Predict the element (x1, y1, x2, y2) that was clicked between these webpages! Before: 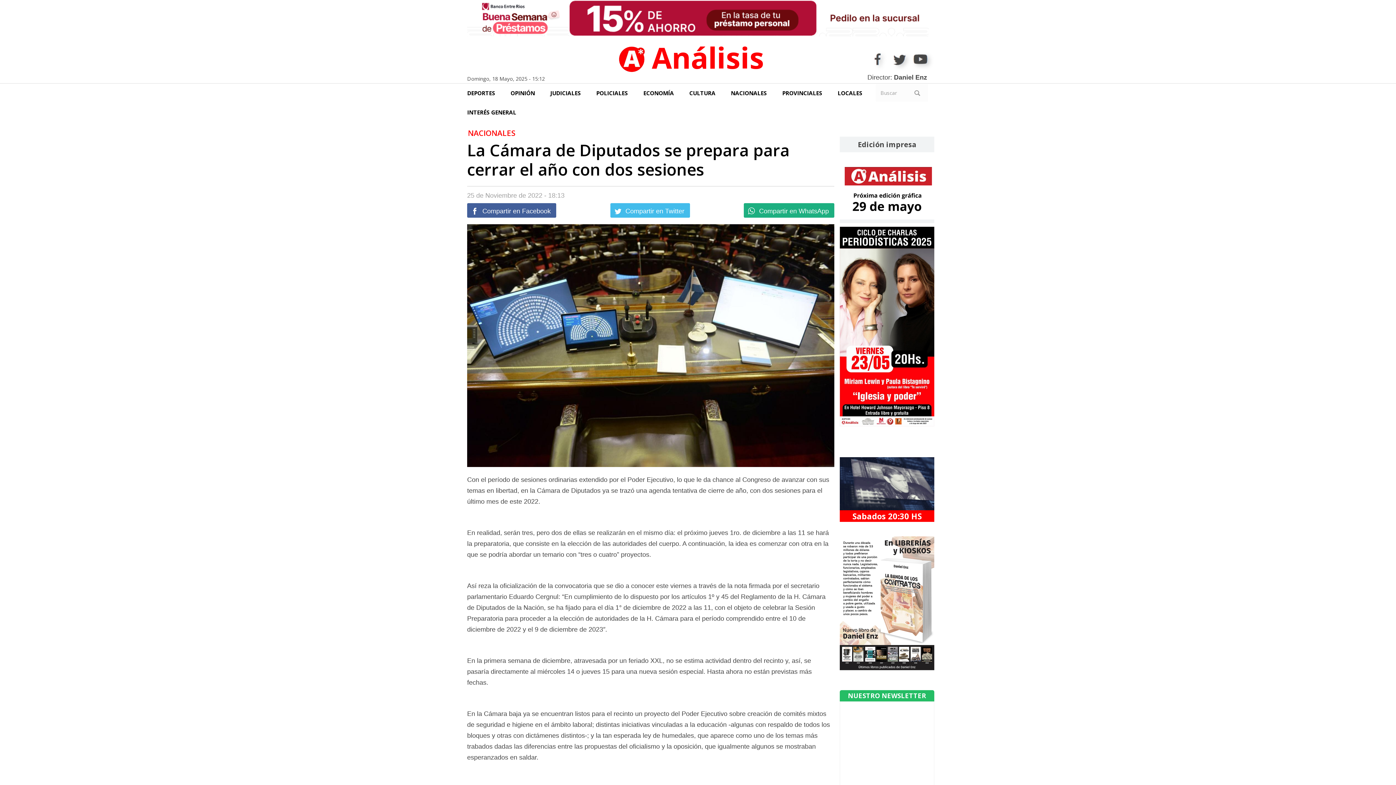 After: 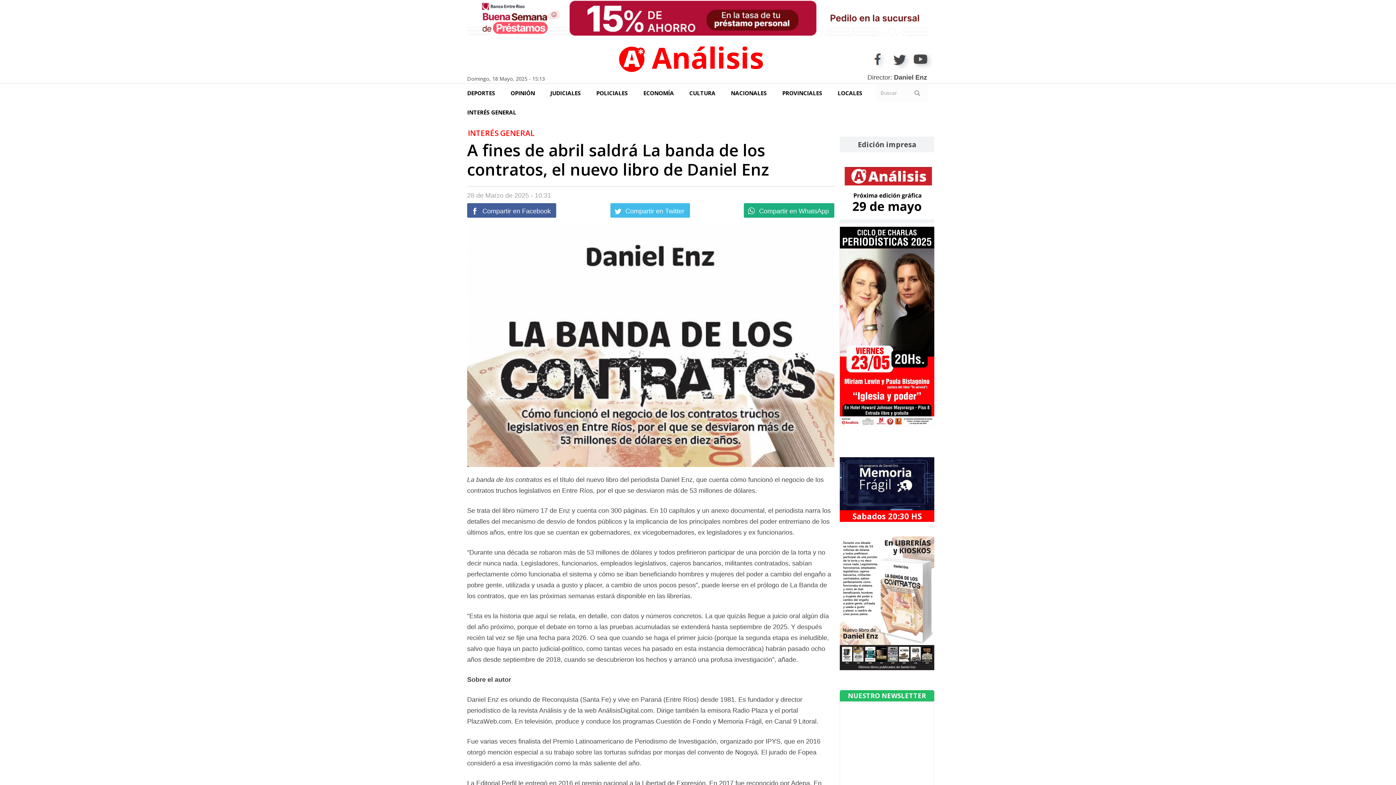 Action: bbox: (840, 536, 934, 670)